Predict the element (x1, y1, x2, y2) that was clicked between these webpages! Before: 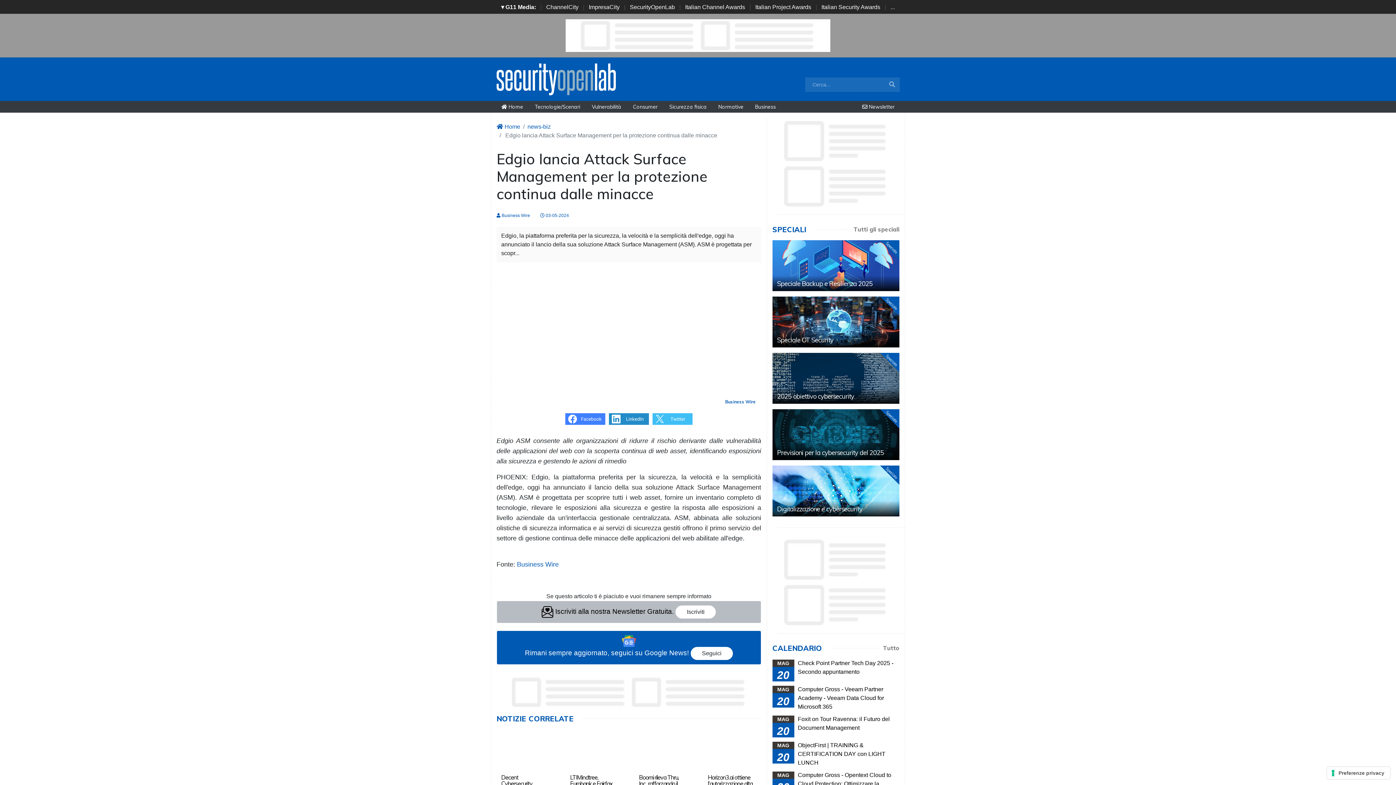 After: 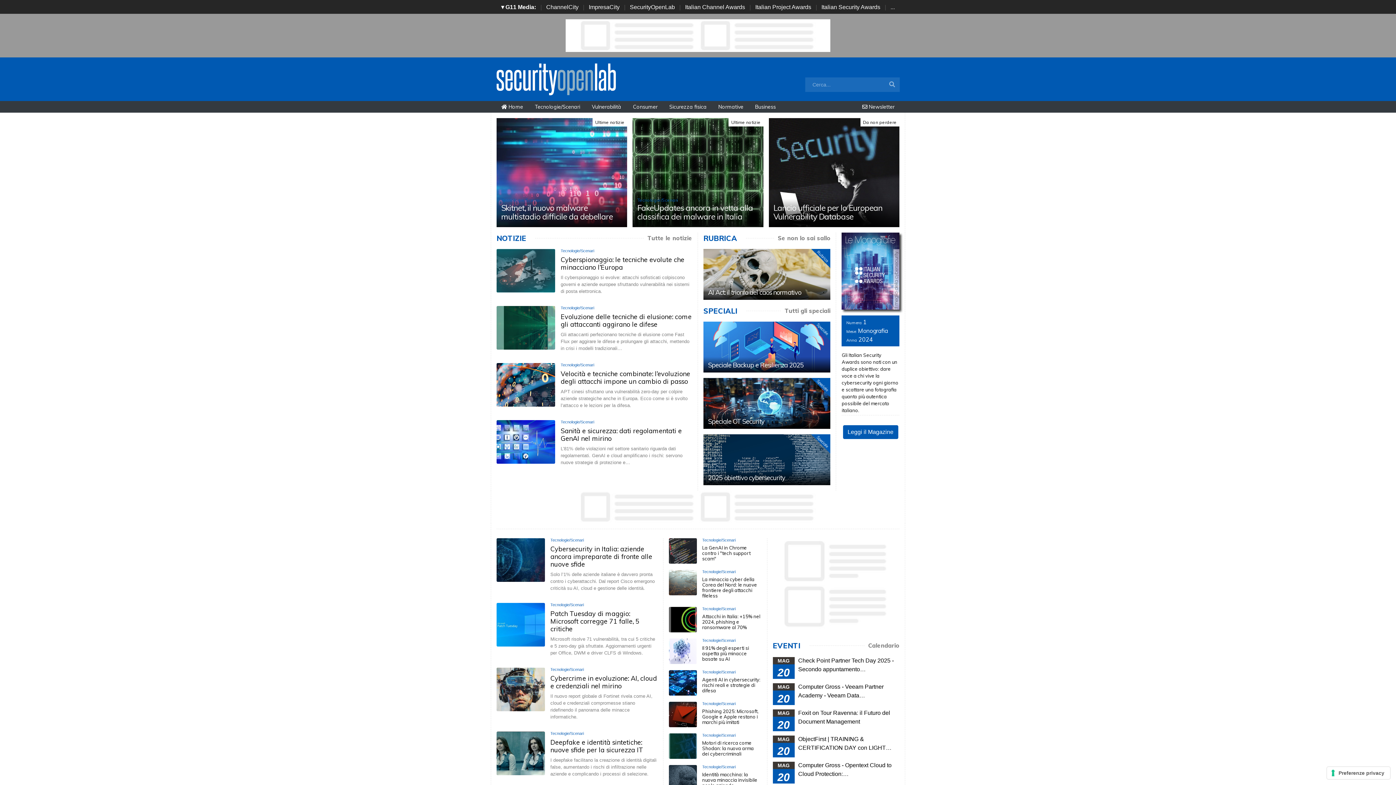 Action: label:  Home bbox: (496, 123, 520, 129)